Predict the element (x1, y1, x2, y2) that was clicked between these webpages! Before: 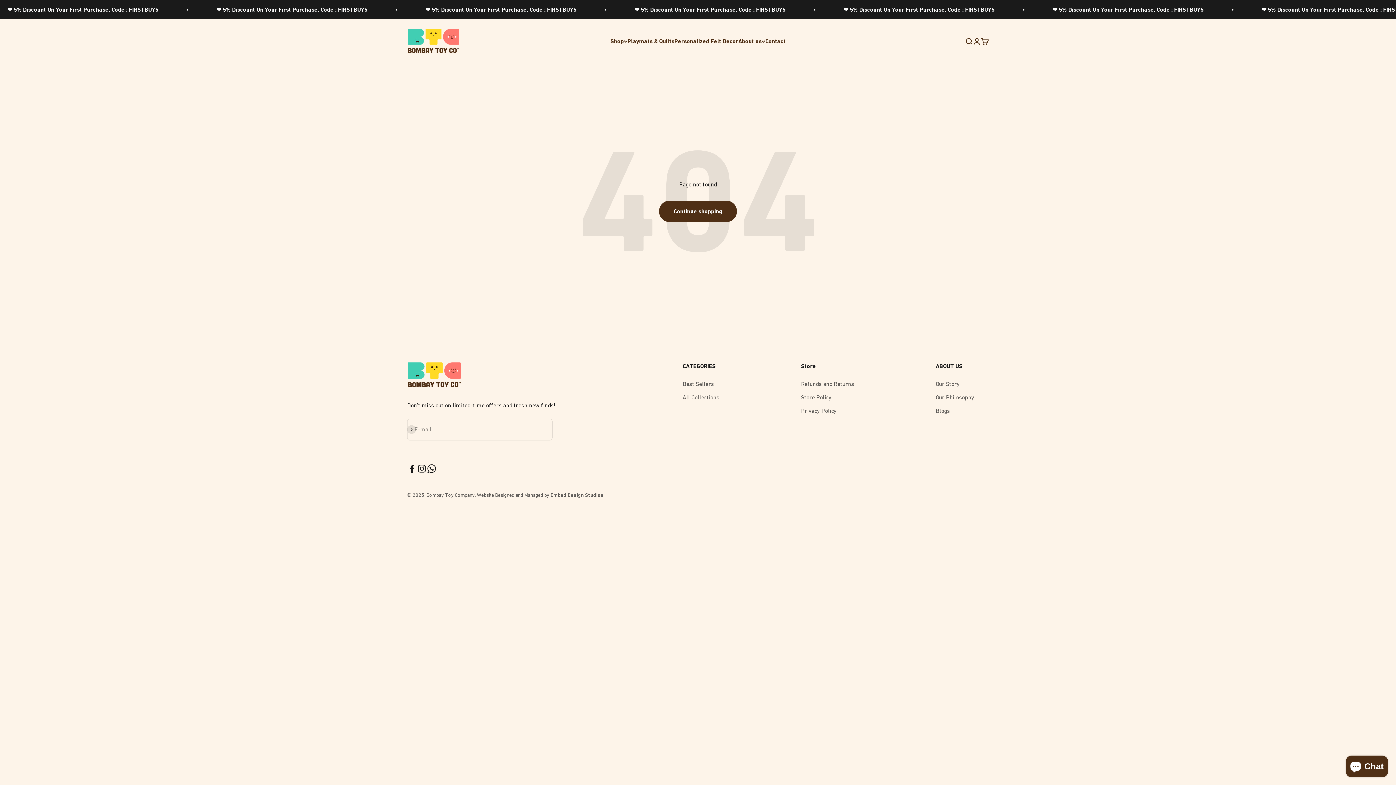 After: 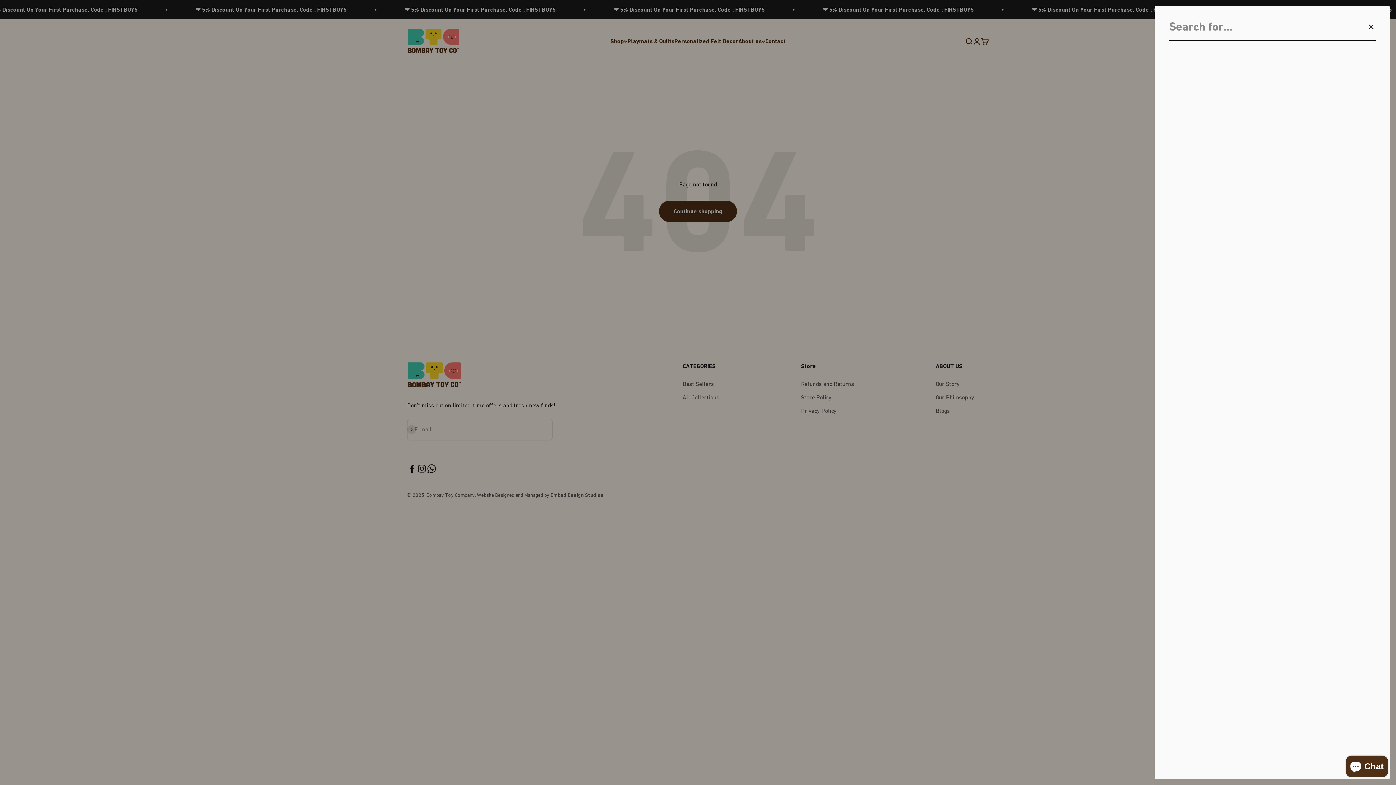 Action: bbox: (965, 37, 973, 45) label: Search